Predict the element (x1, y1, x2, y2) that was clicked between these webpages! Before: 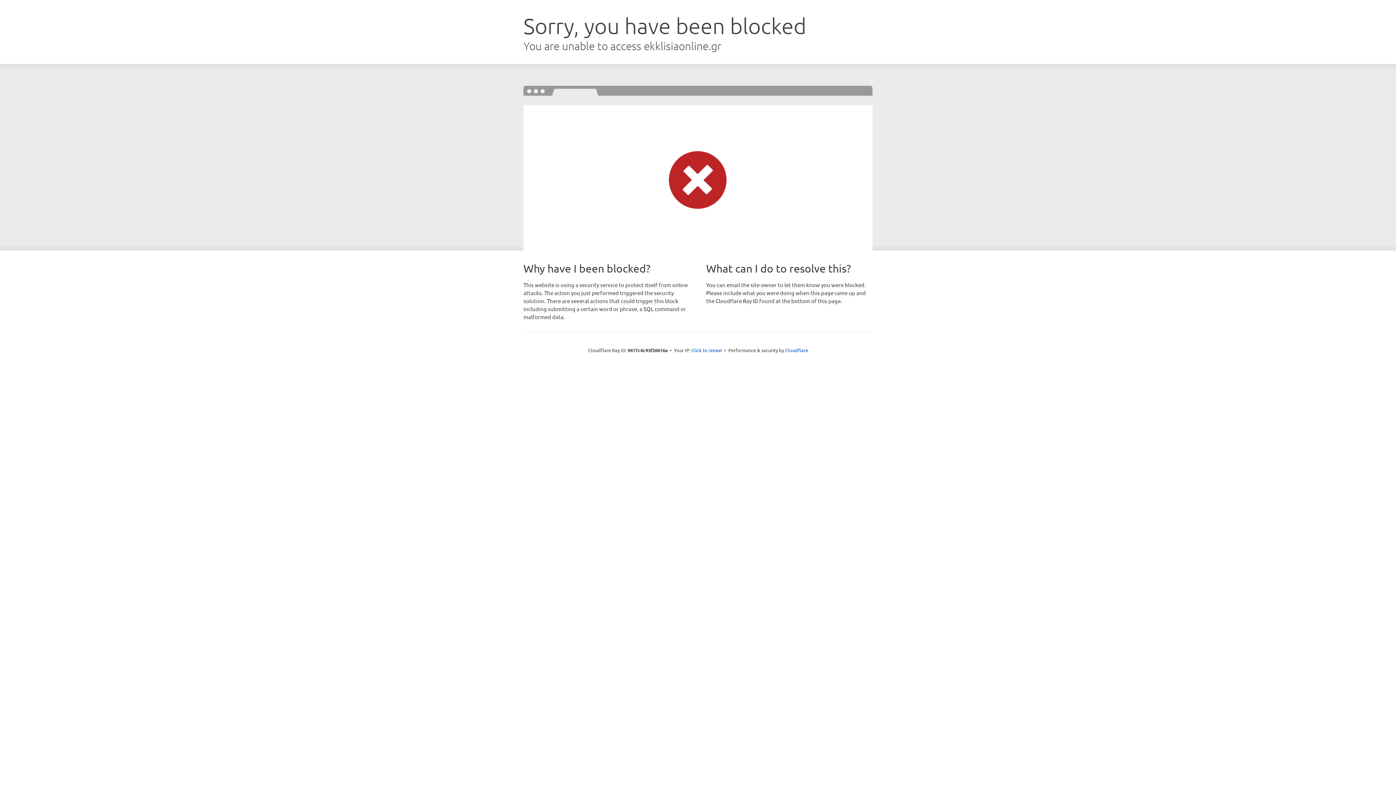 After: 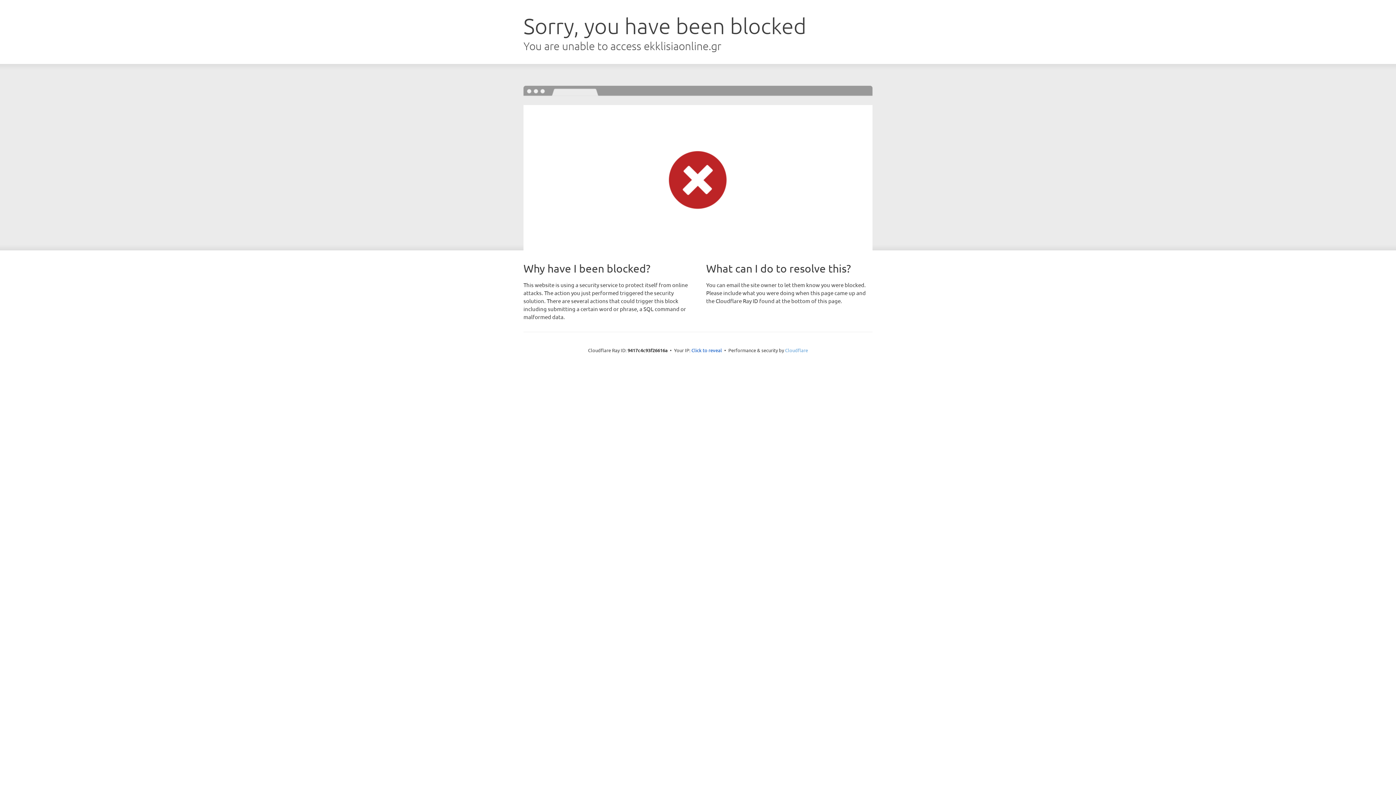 Action: bbox: (785, 347, 808, 353) label: Cloudflare